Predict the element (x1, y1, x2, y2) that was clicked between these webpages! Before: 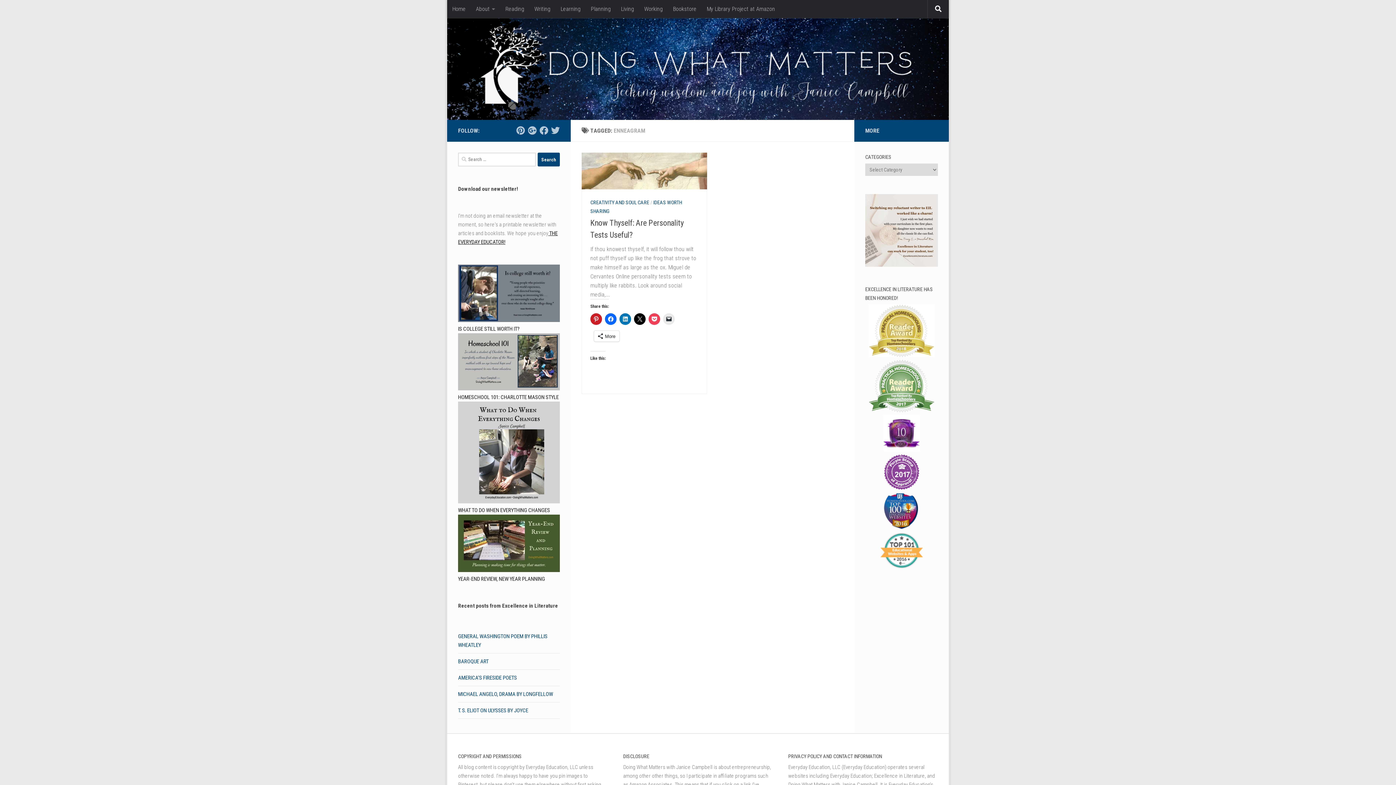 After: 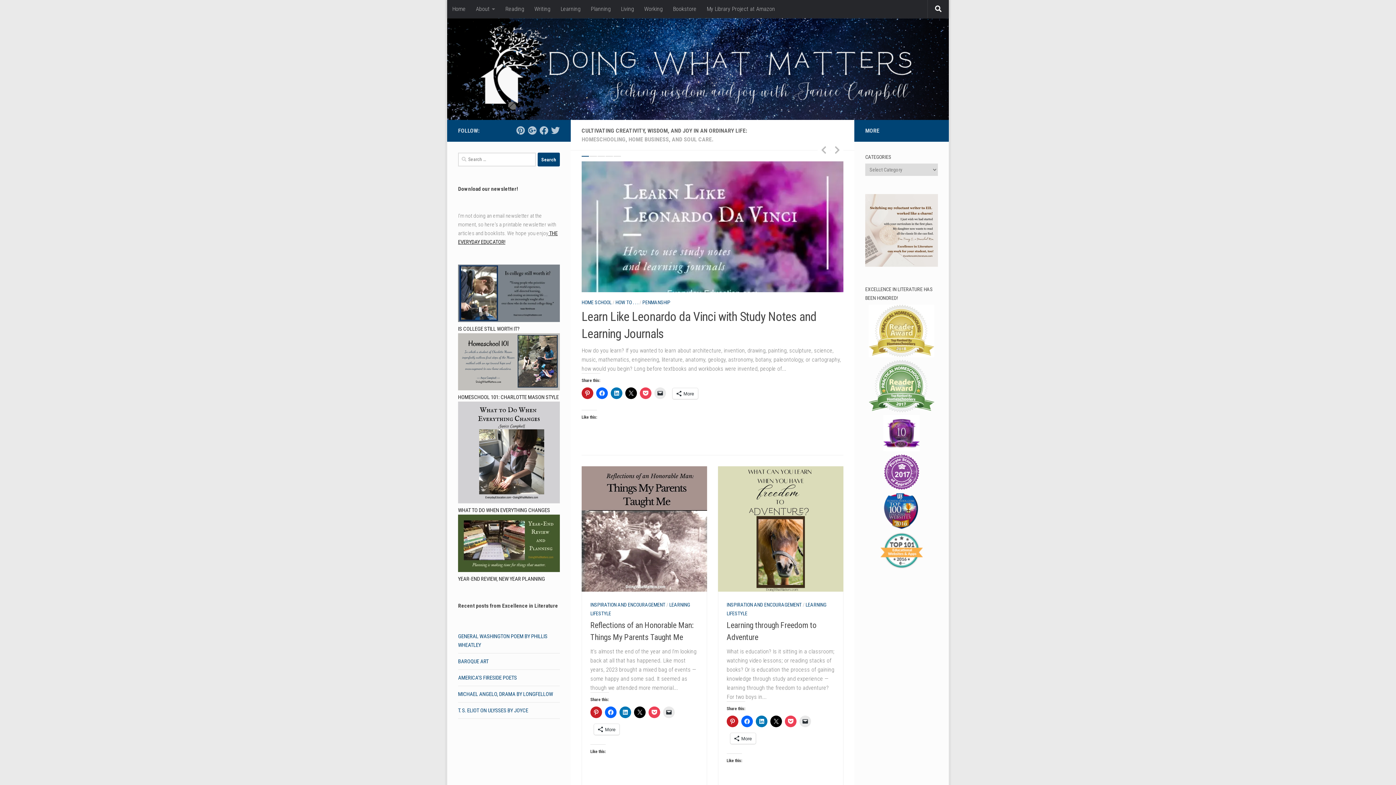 Action: bbox: (447, 18, 949, 120)